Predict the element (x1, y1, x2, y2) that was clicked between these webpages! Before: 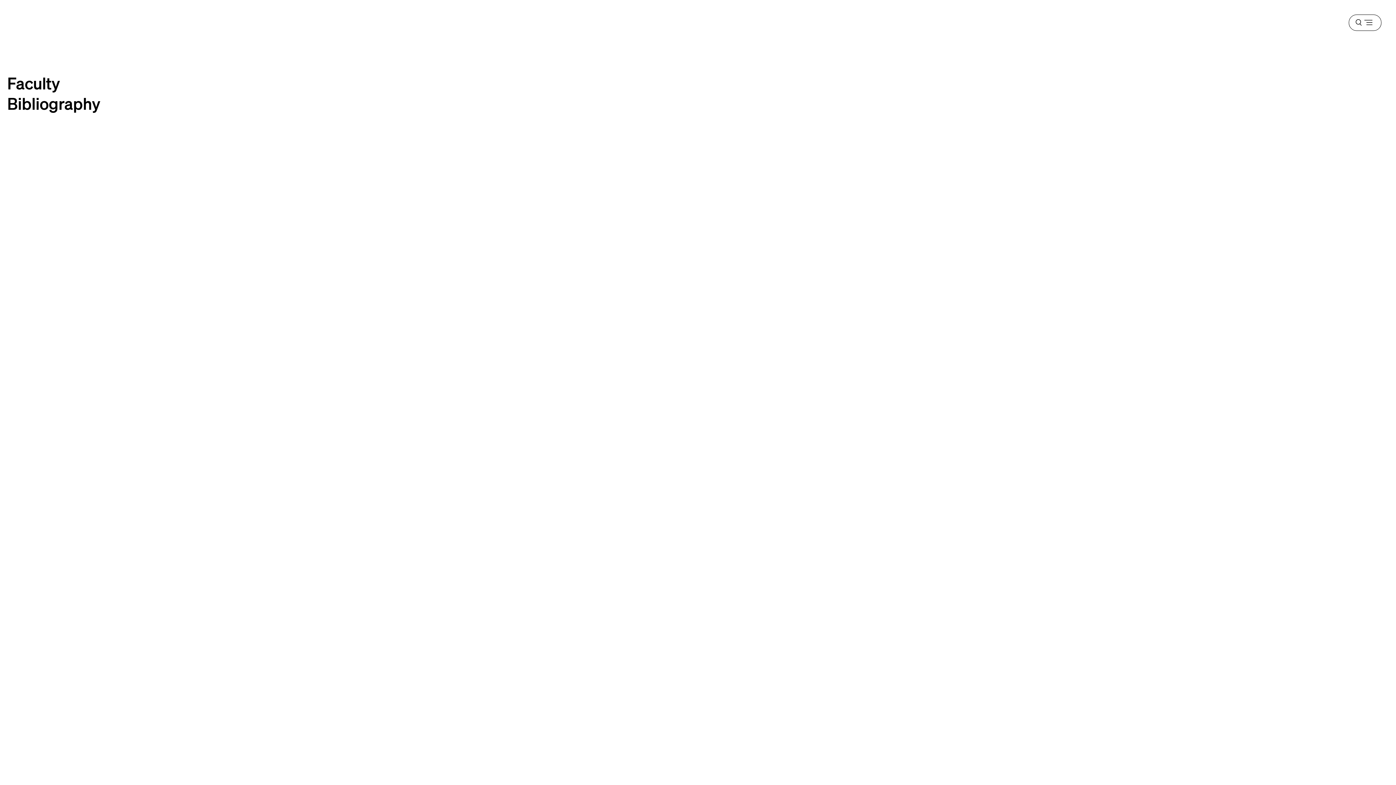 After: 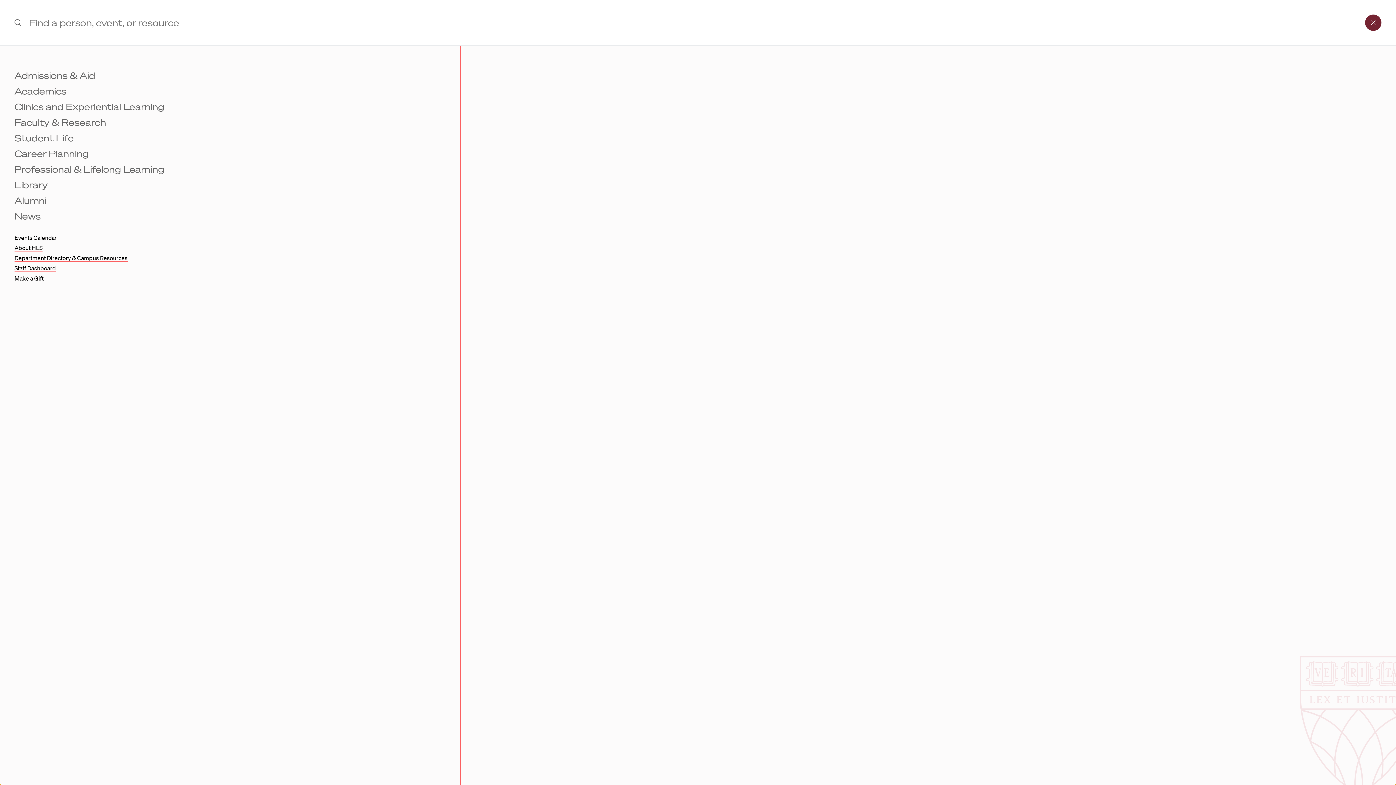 Action: label: Menu bbox: (1349, 14, 1381, 30)